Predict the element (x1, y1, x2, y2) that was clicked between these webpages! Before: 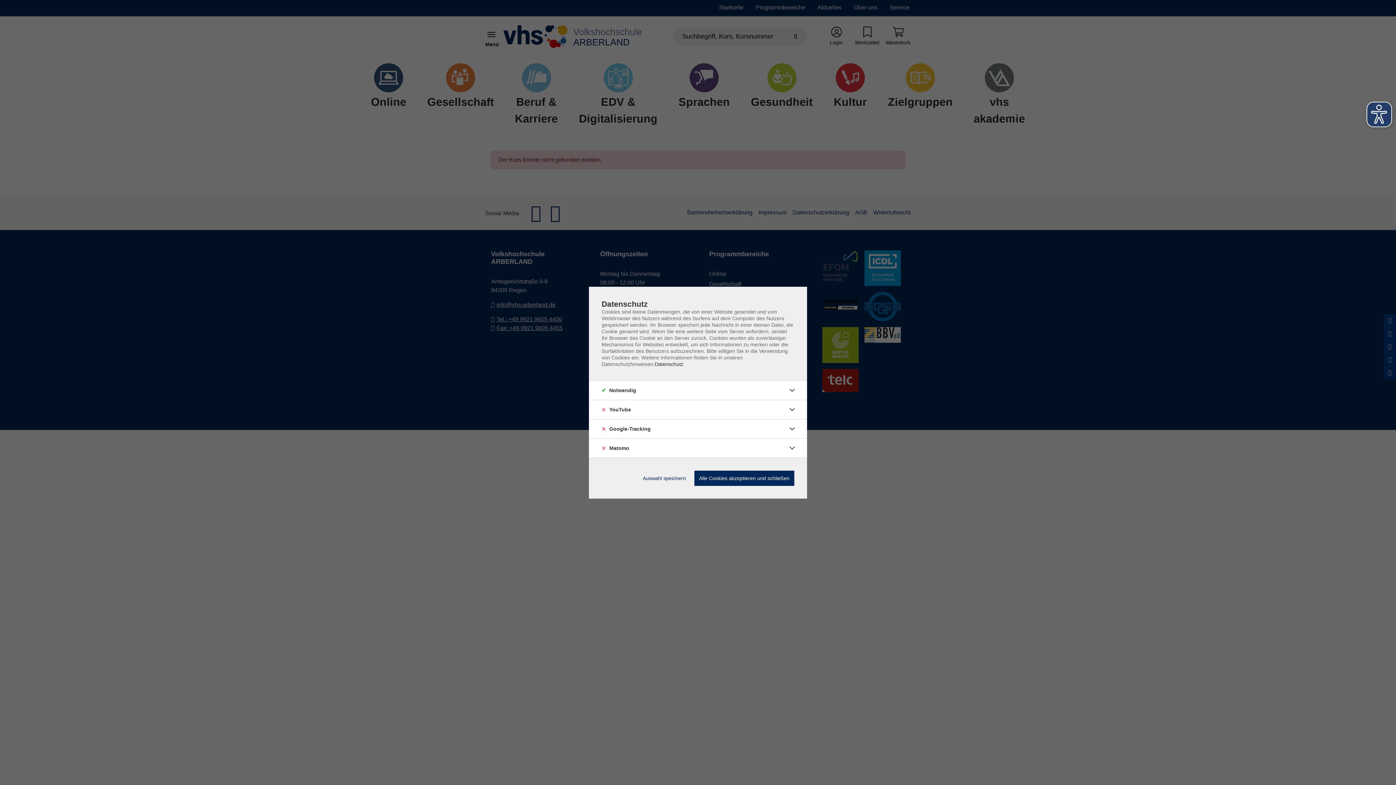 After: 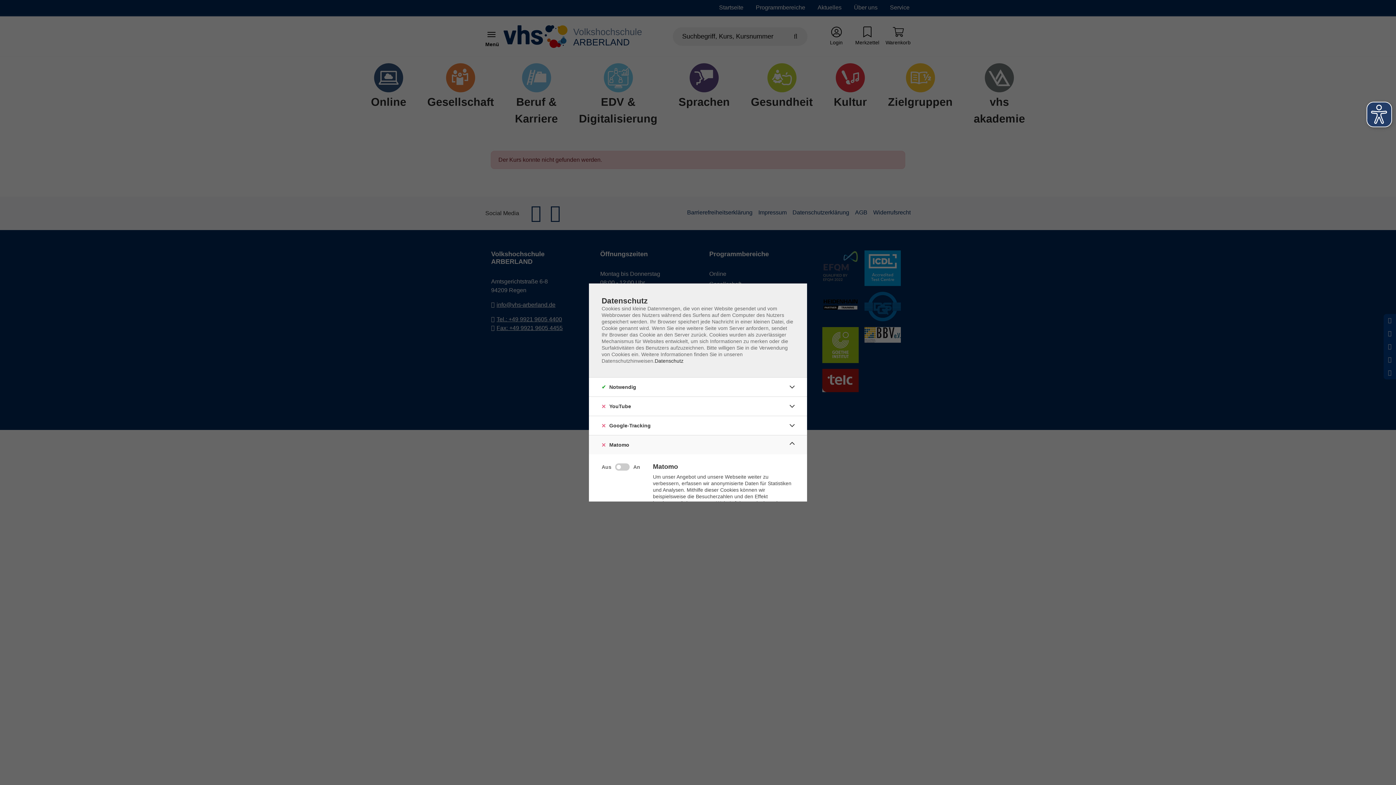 Action: bbox: (786, 442, 798, 454)